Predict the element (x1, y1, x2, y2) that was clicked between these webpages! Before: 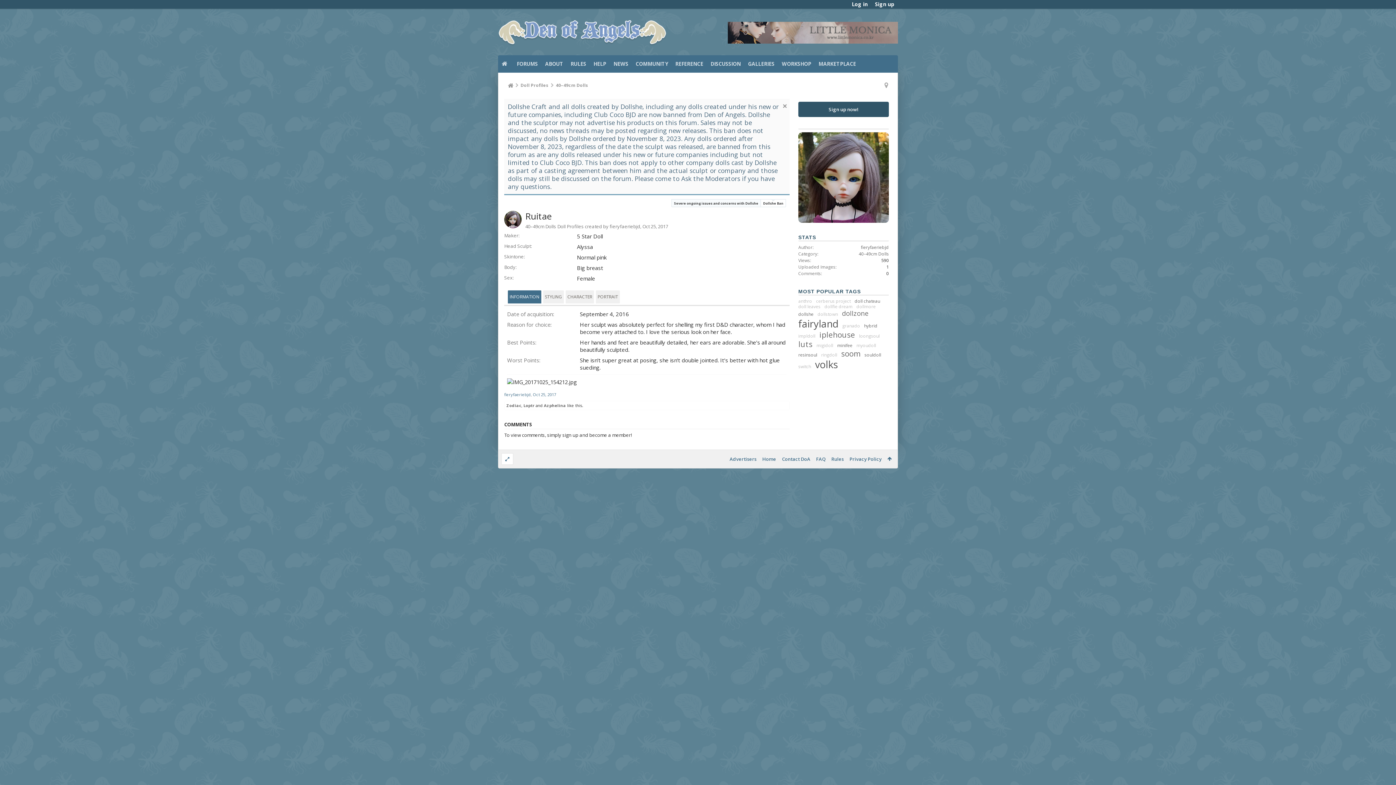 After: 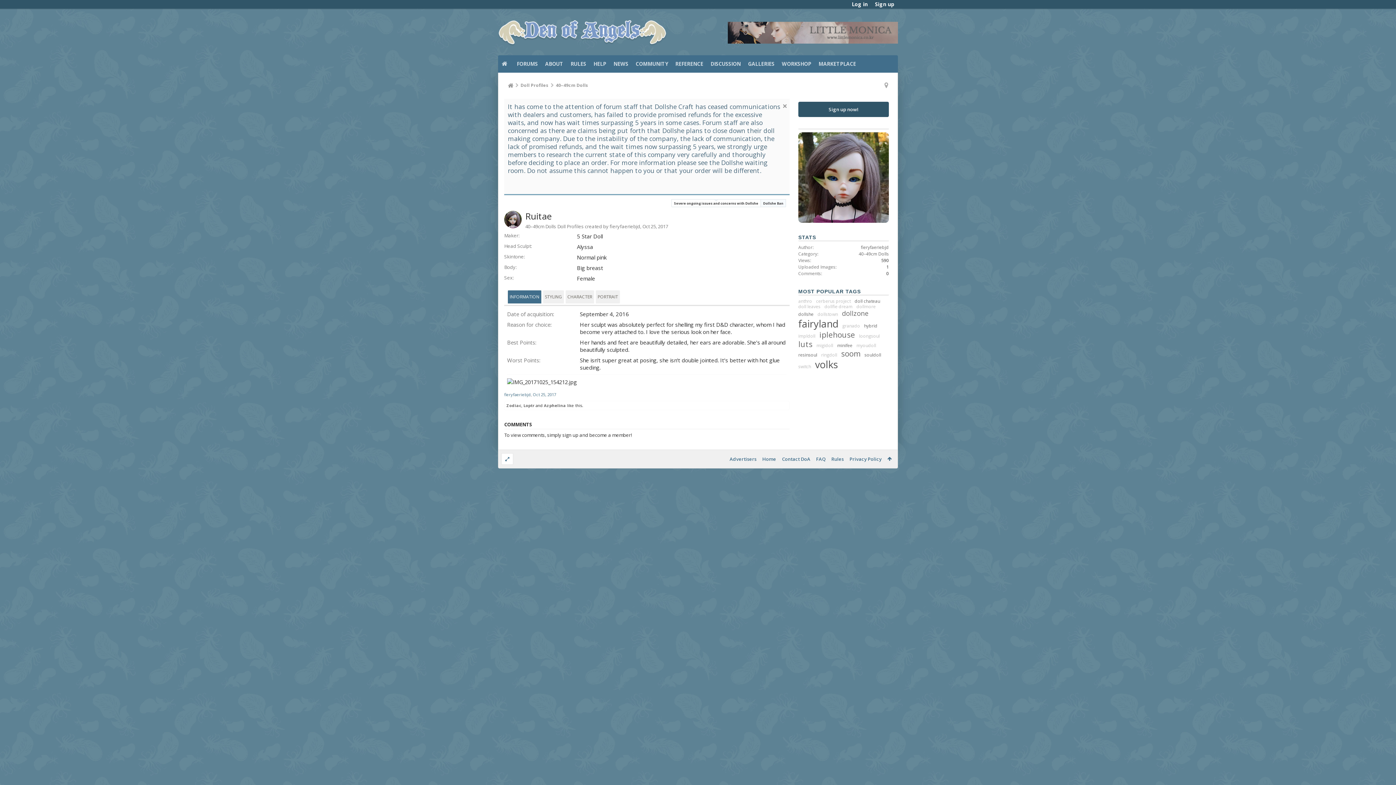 Action: label: Oct 25, 2017 bbox: (642, 223, 668, 229)